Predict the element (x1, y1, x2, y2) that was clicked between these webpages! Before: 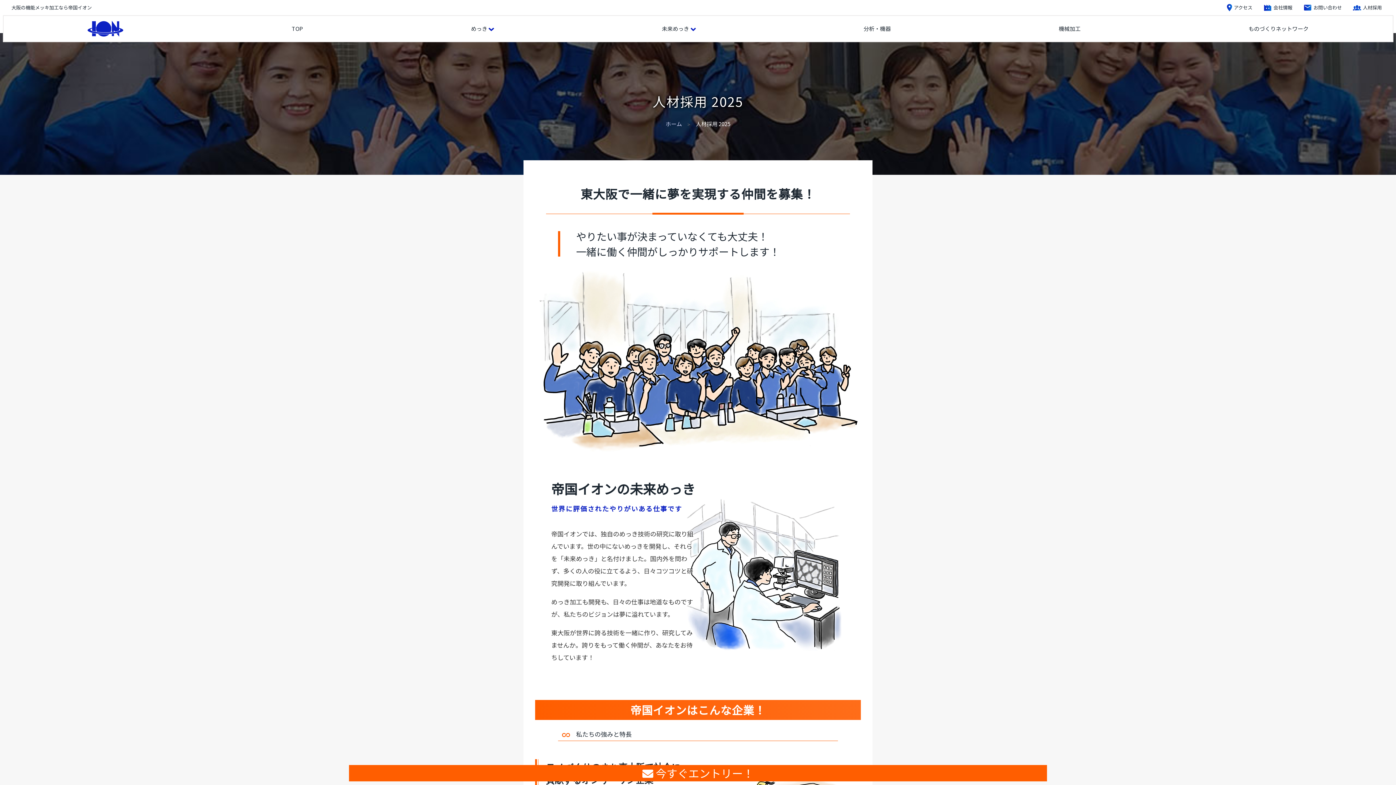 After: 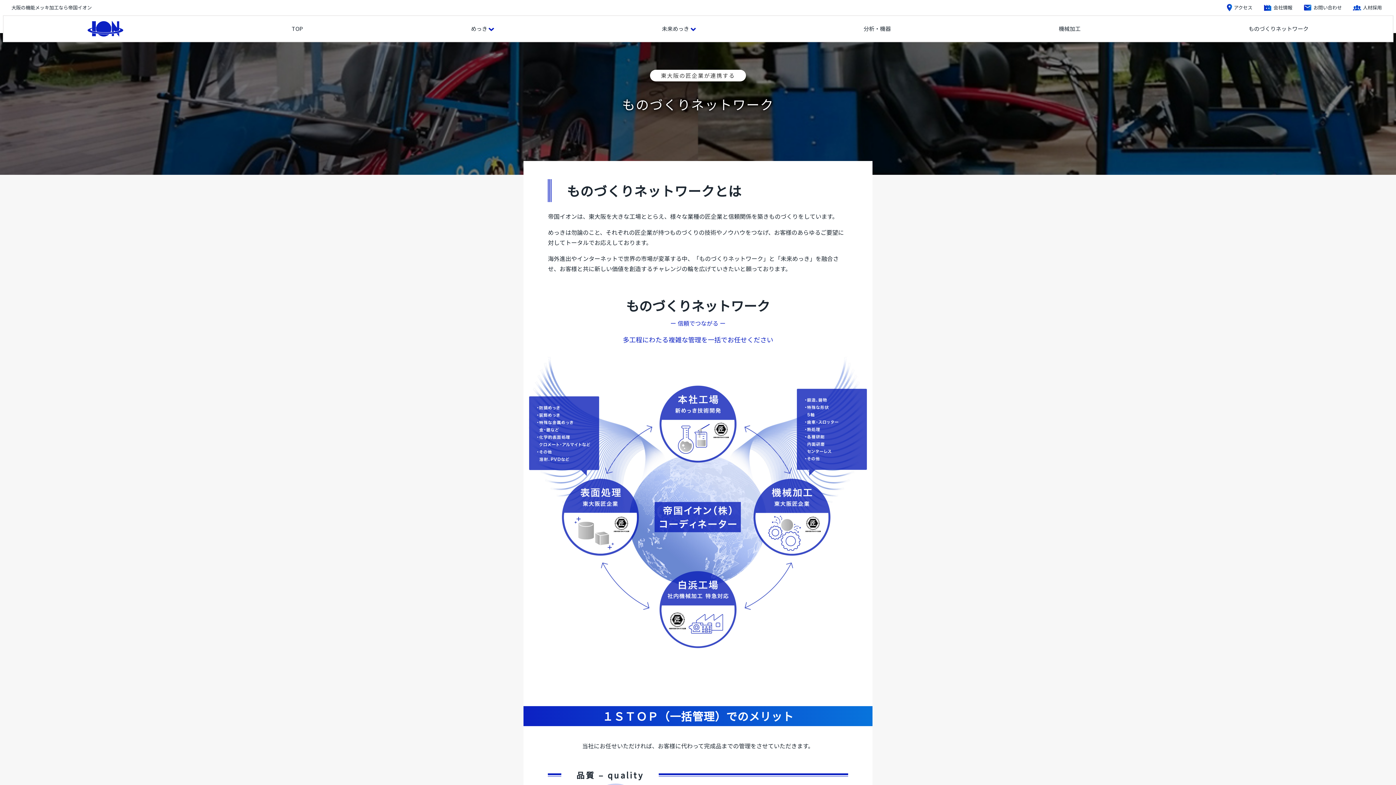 Action: bbox: (1164, 16, 1392, 41) label: ものづくりネットワーク